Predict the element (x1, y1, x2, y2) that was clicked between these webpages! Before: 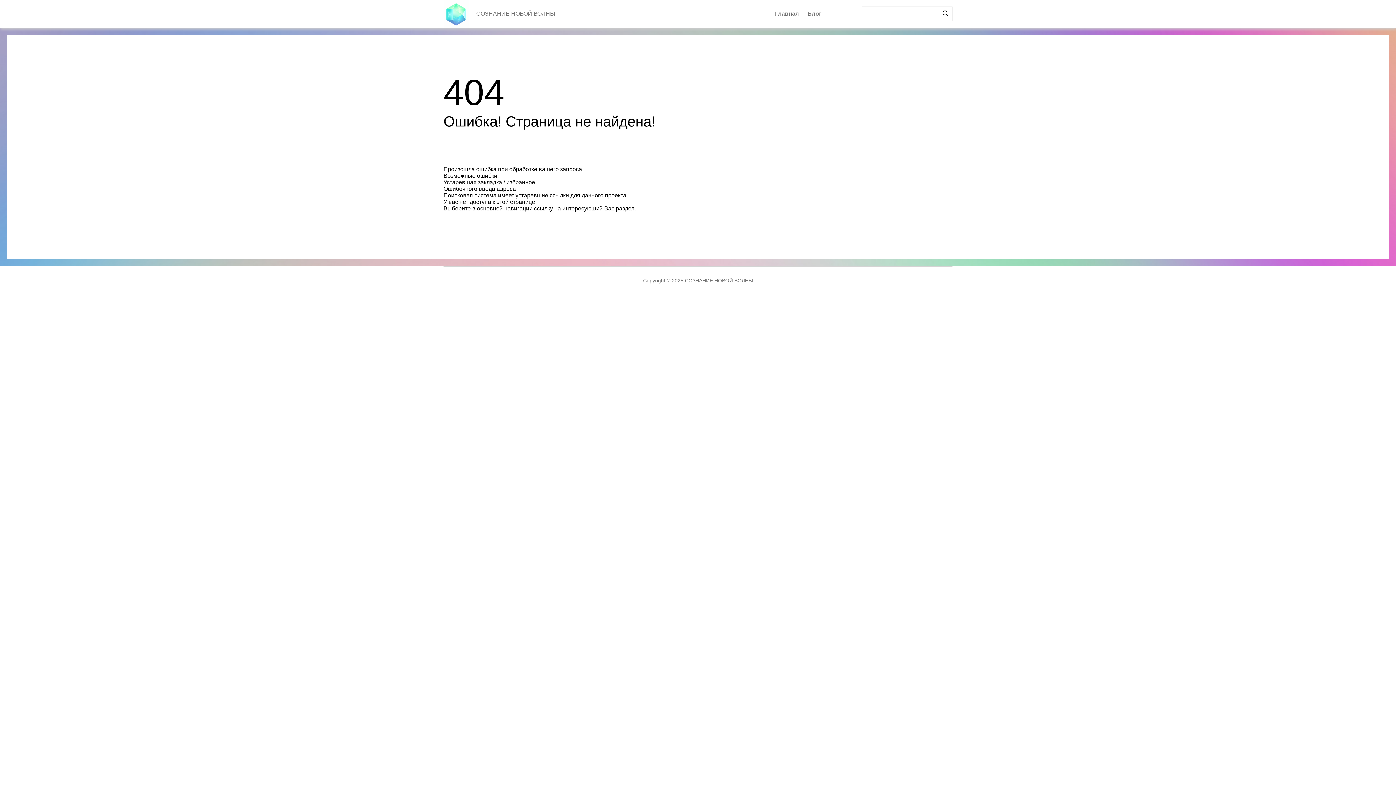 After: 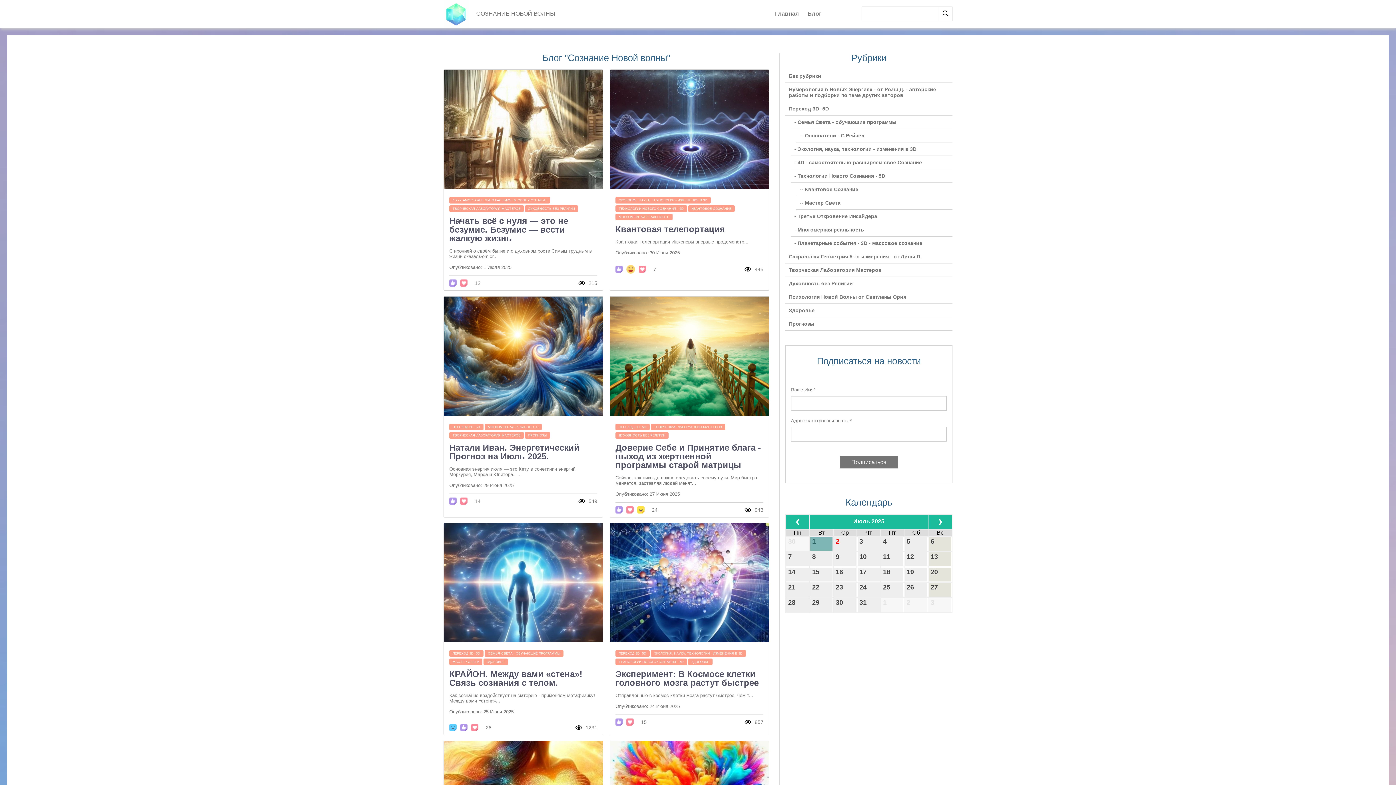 Action: bbox: (804, 8, 825, 19) label: Блог